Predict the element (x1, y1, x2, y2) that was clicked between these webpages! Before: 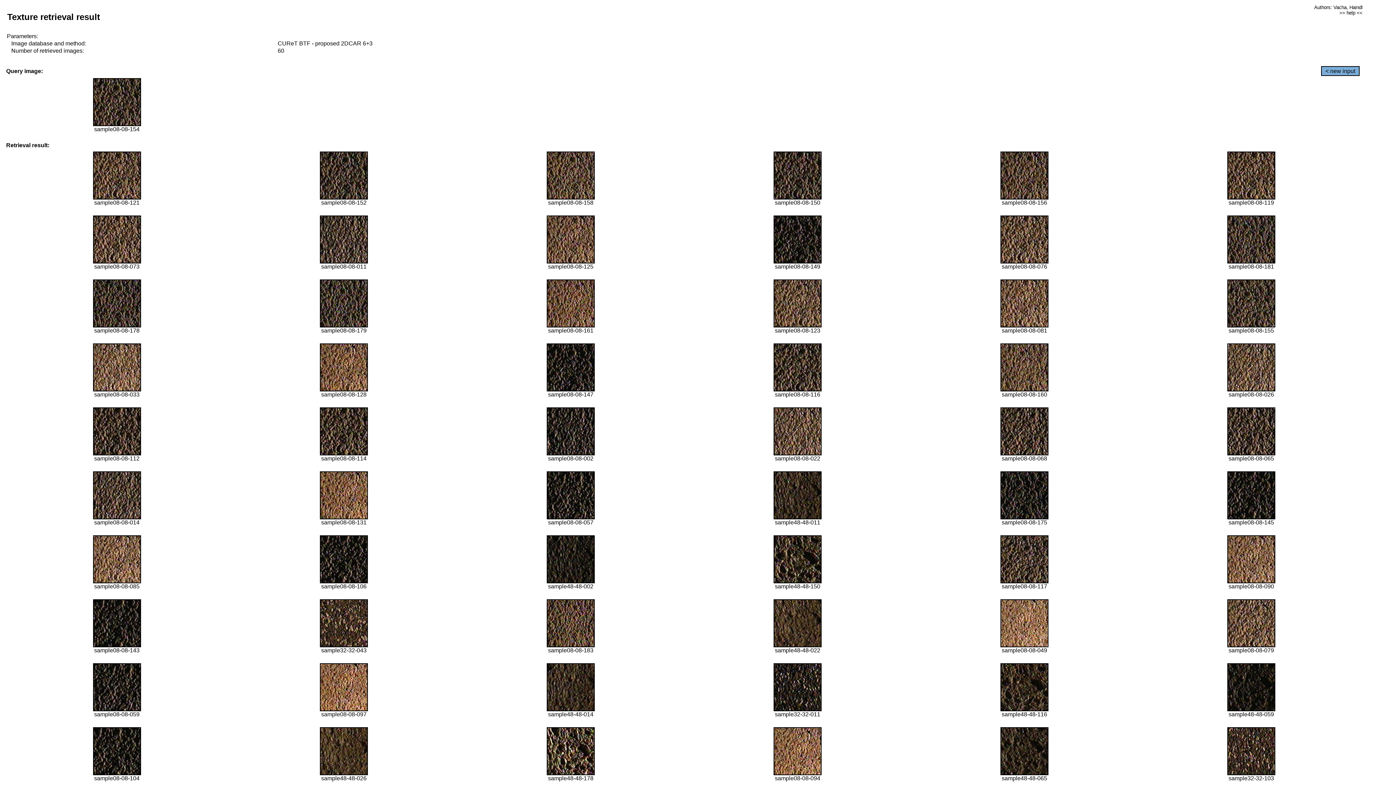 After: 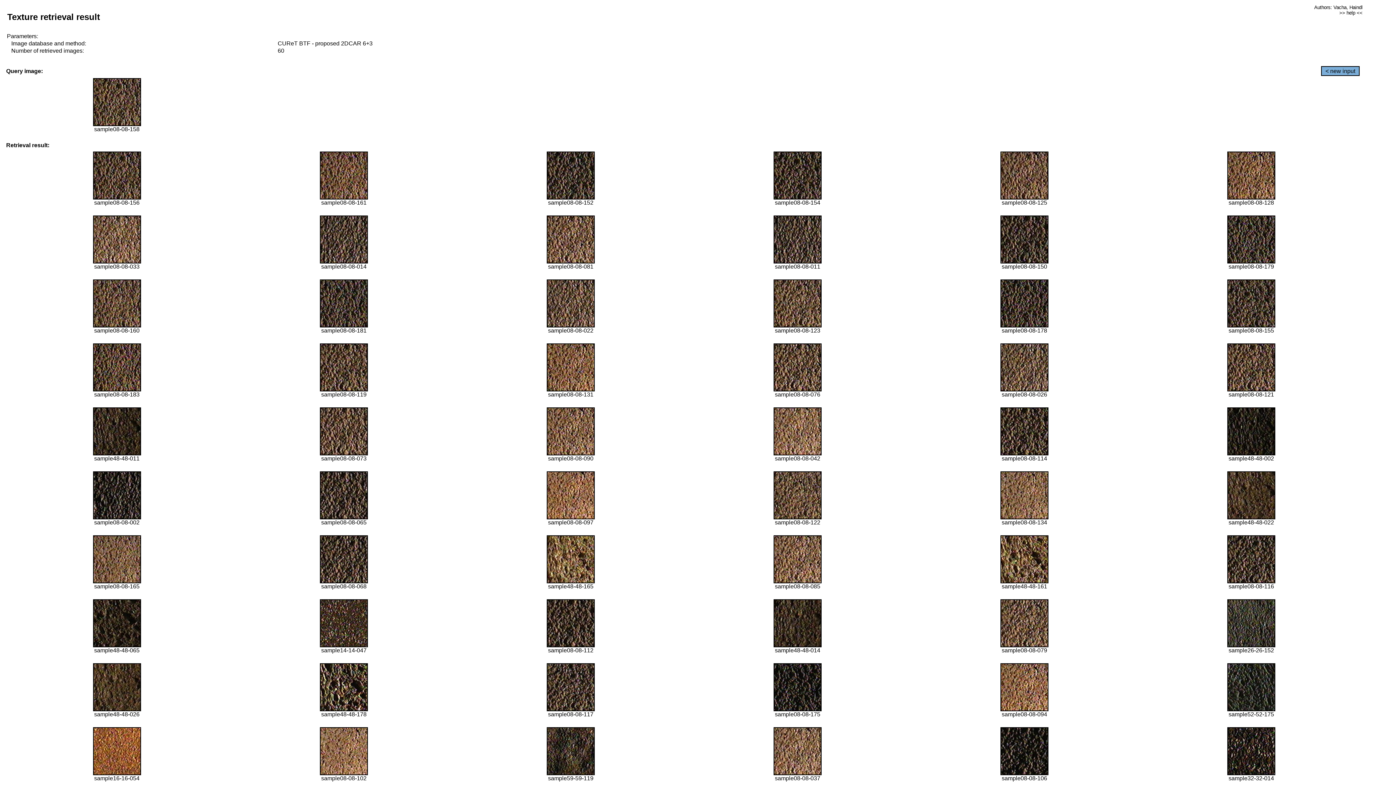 Action: bbox: (546, 194, 594, 200)